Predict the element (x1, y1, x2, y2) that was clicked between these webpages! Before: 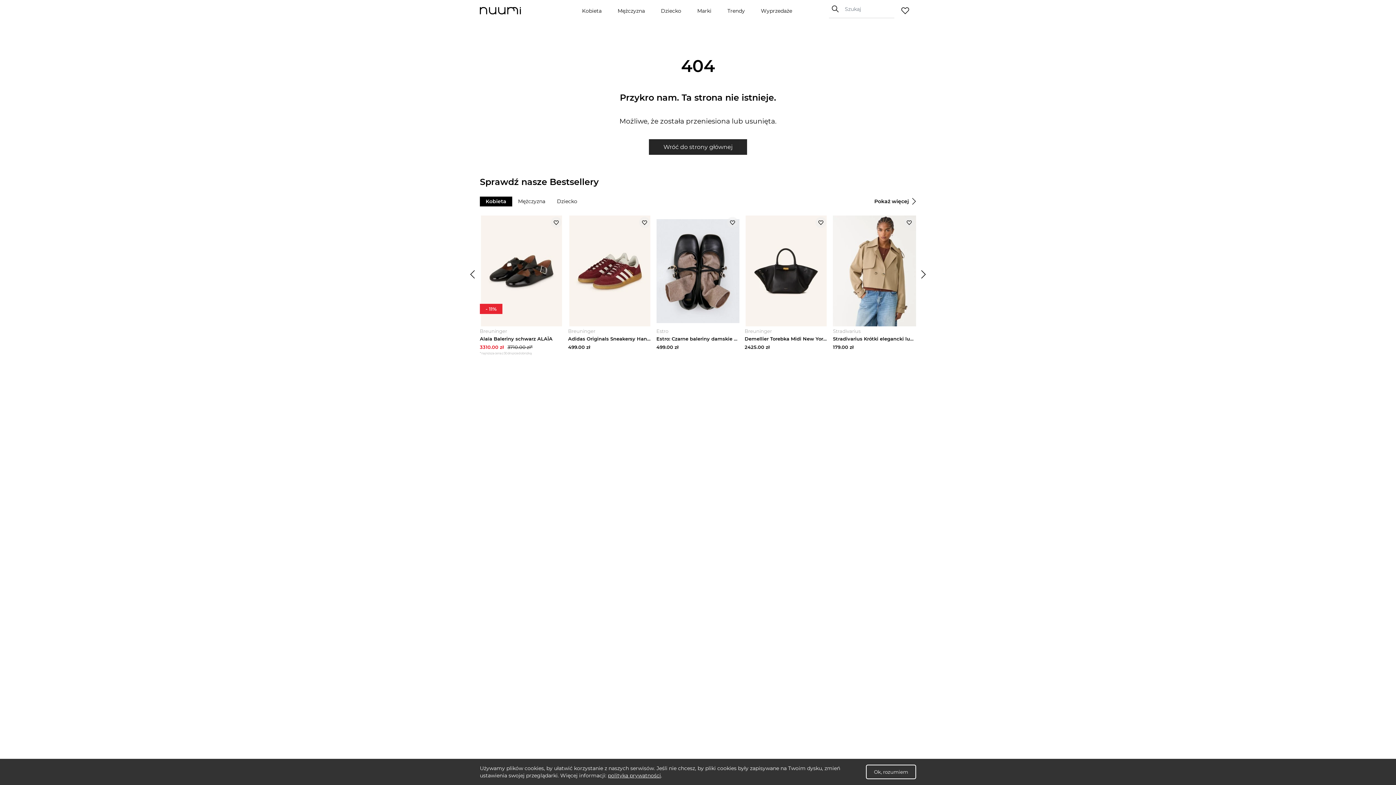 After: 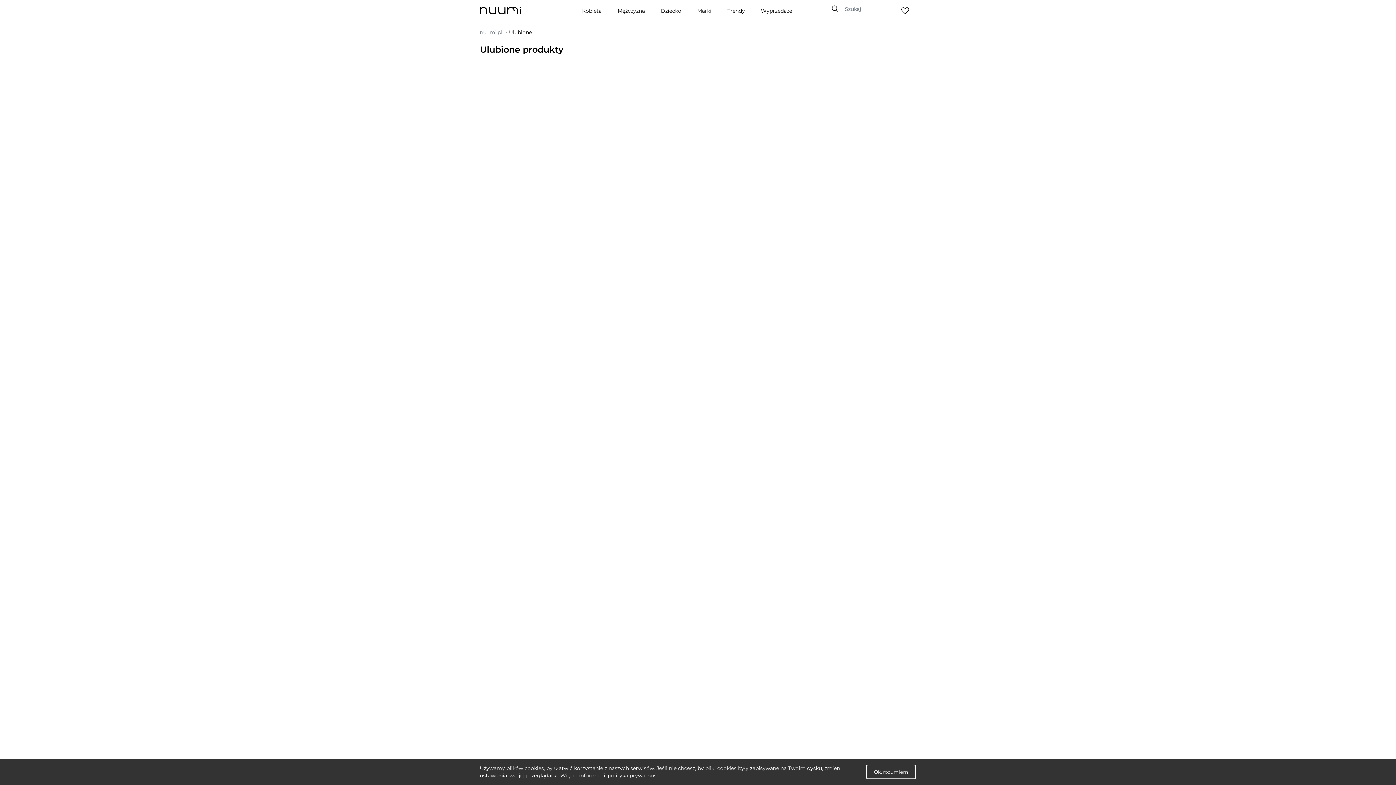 Action: bbox: (894, 0, 916, 21)